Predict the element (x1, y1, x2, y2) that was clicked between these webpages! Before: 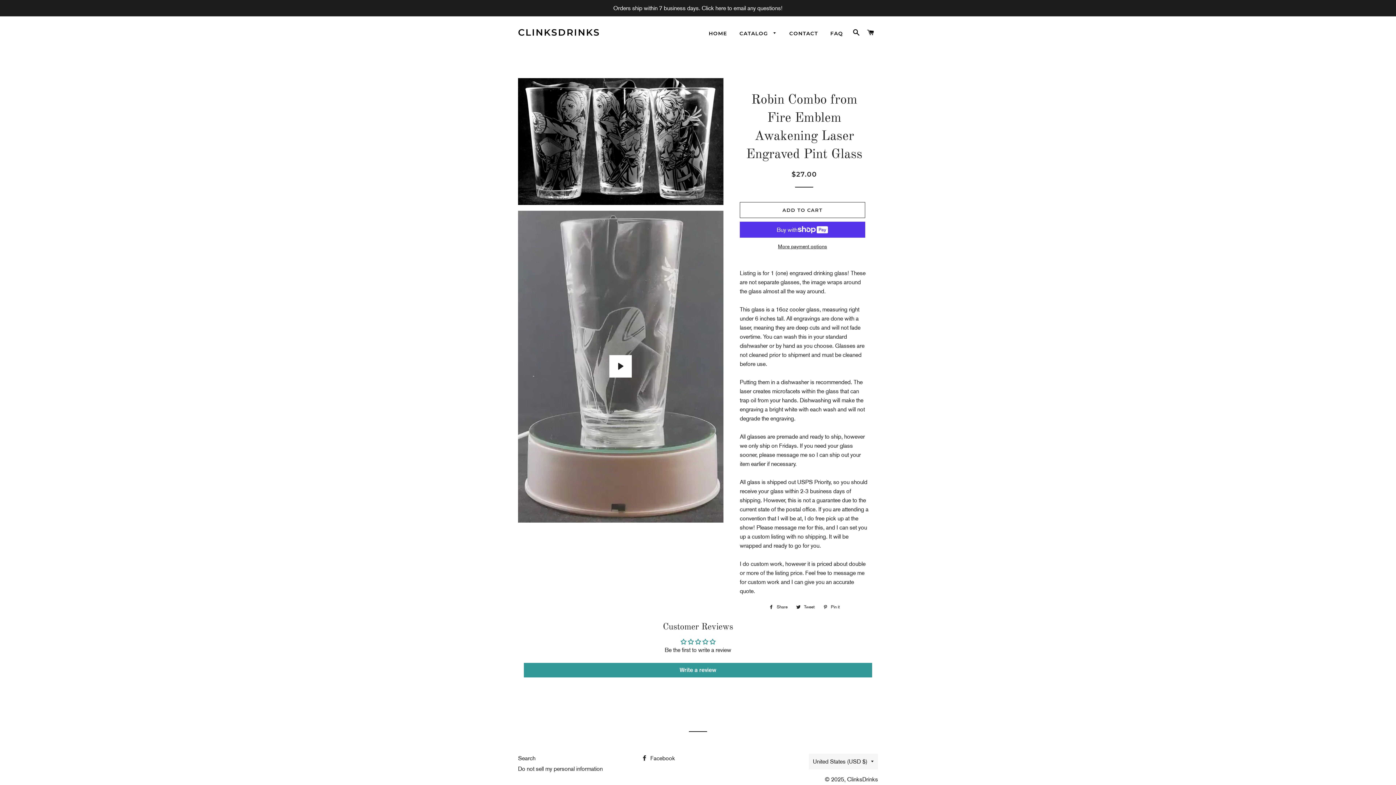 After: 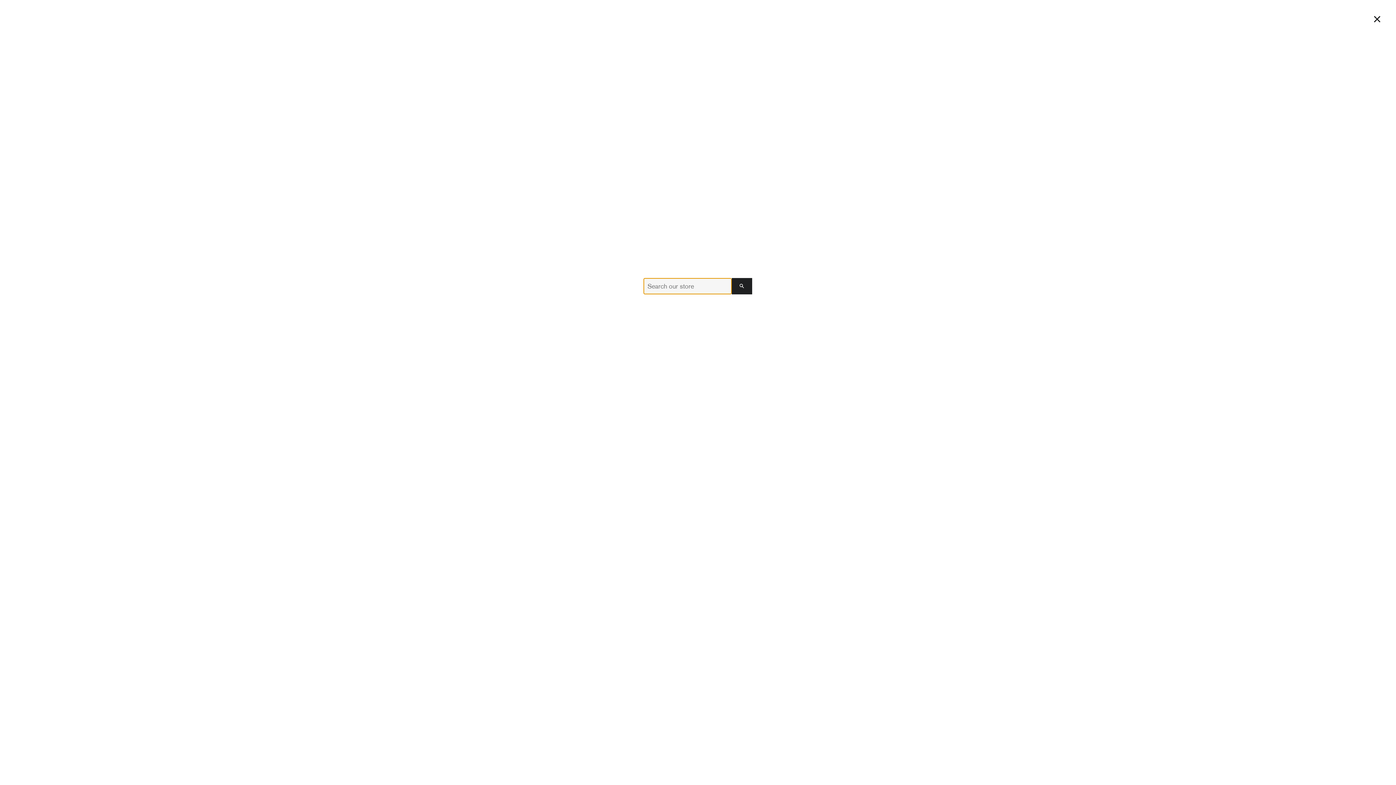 Action: label: SEARCH bbox: (850, 21, 863, 43)